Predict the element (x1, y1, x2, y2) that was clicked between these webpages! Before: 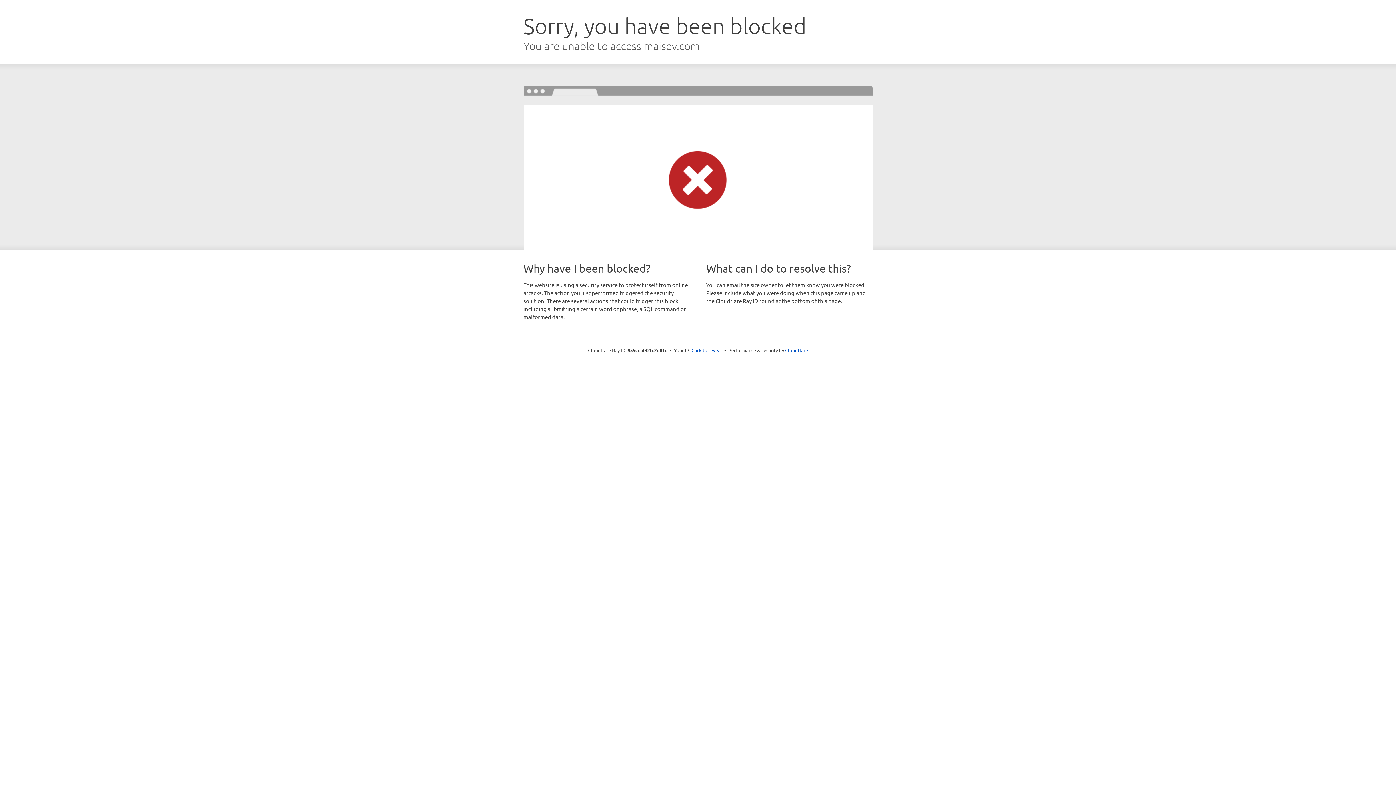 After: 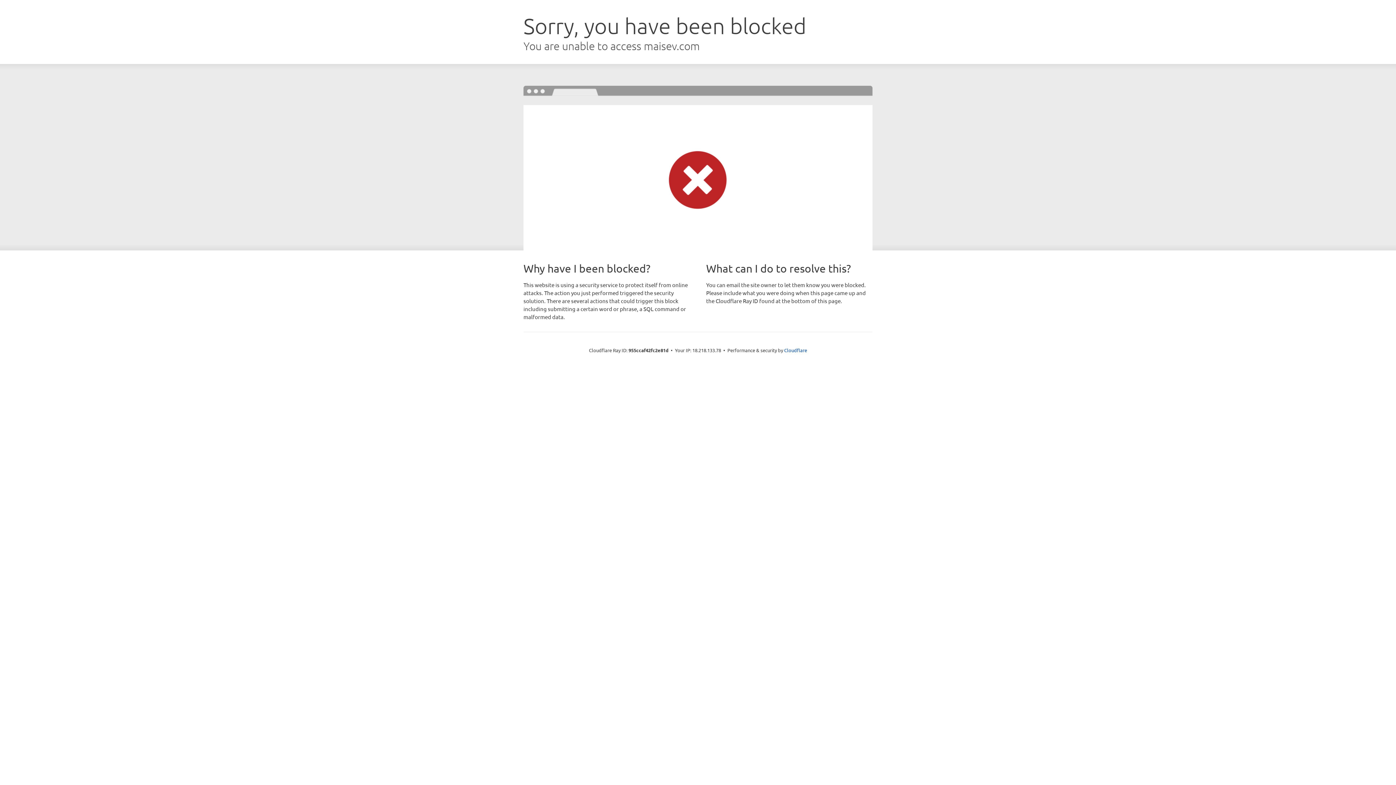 Action: bbox: (691, 346, 722, 353) label: Click to reveal